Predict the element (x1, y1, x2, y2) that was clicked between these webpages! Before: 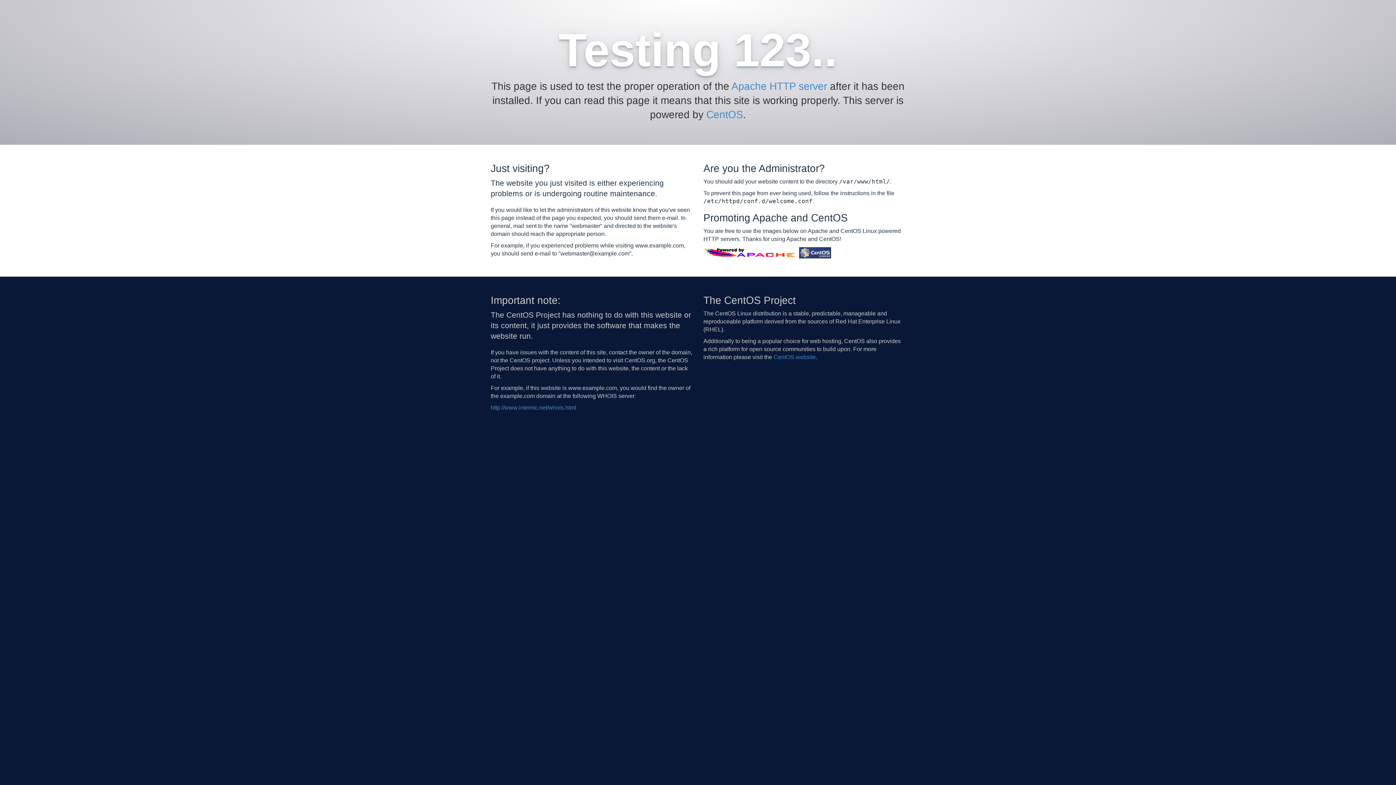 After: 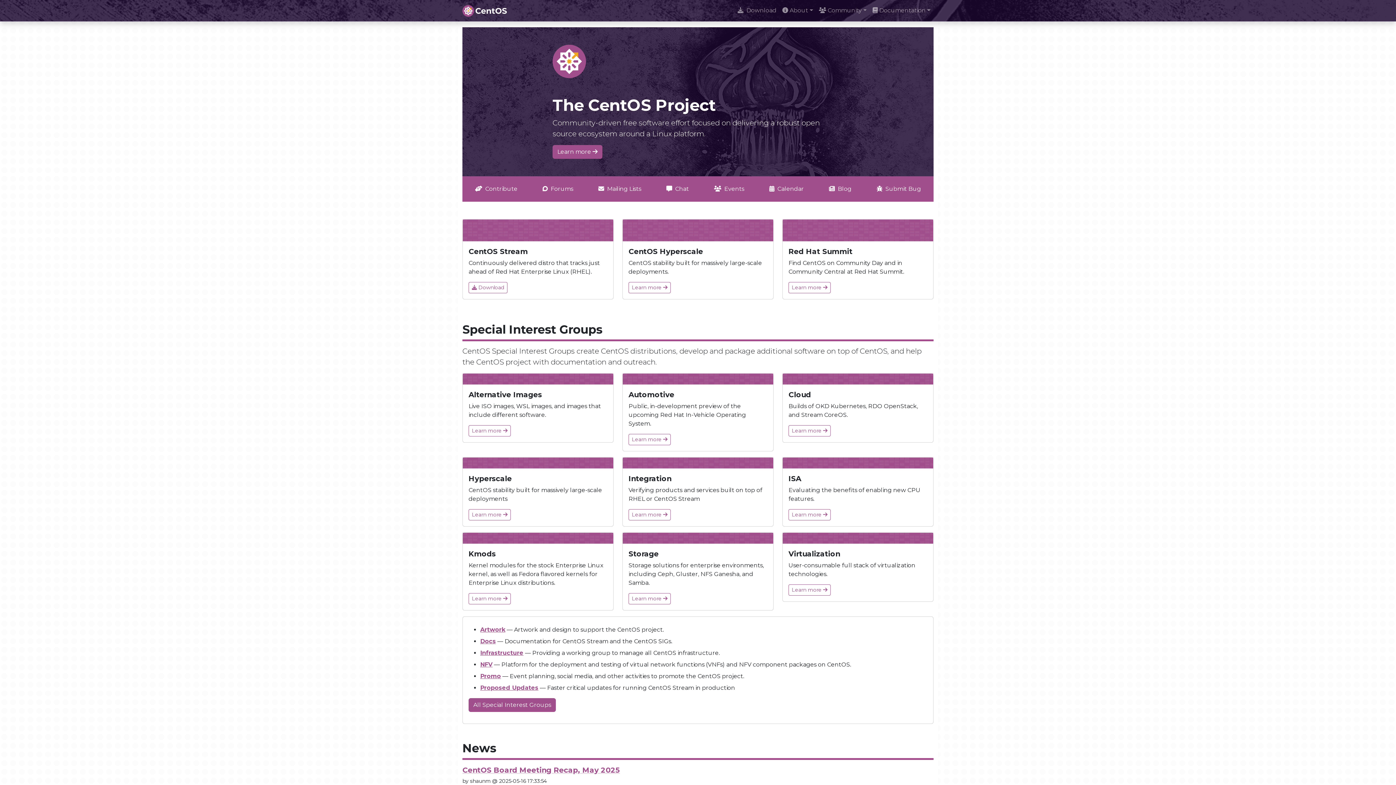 Action: label: CentOS bbox: (706, 109, 743, 120)